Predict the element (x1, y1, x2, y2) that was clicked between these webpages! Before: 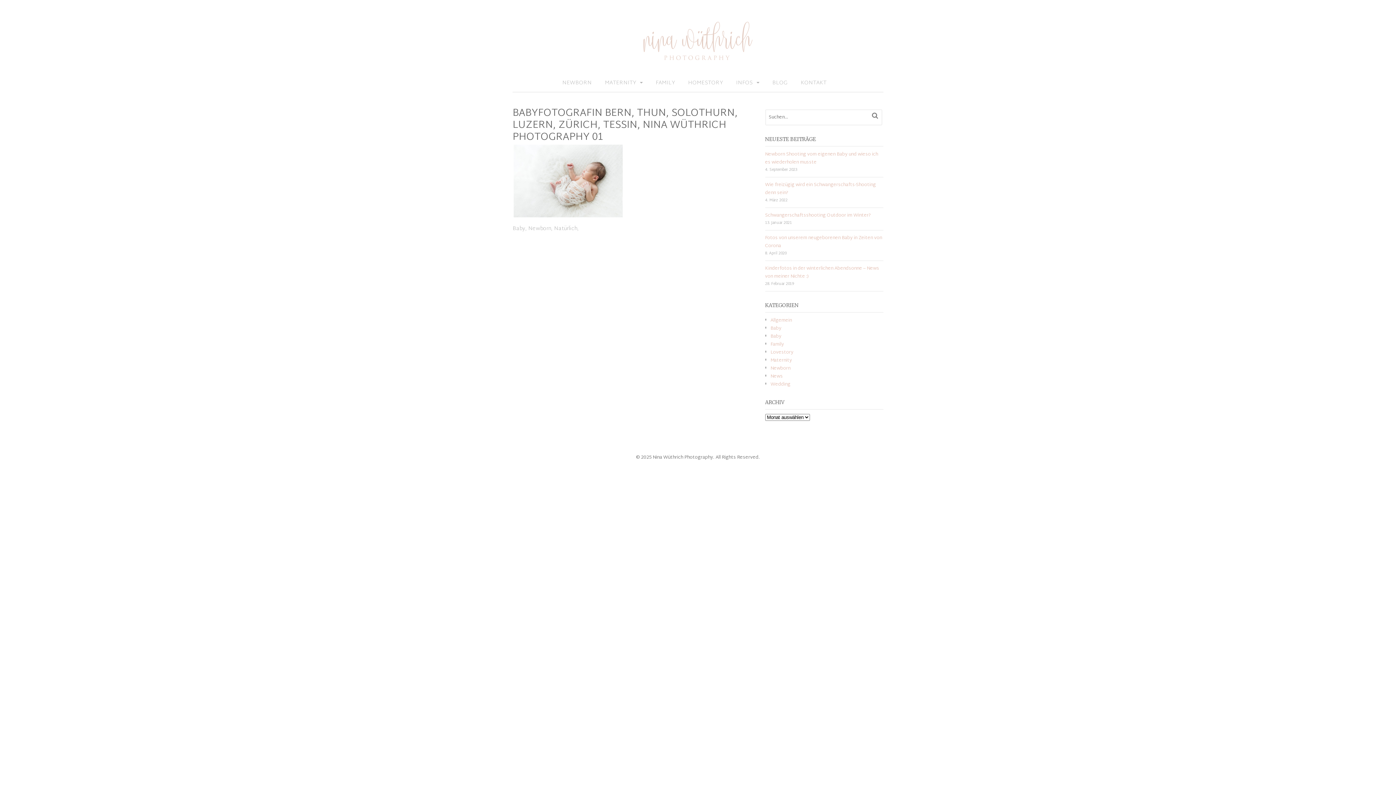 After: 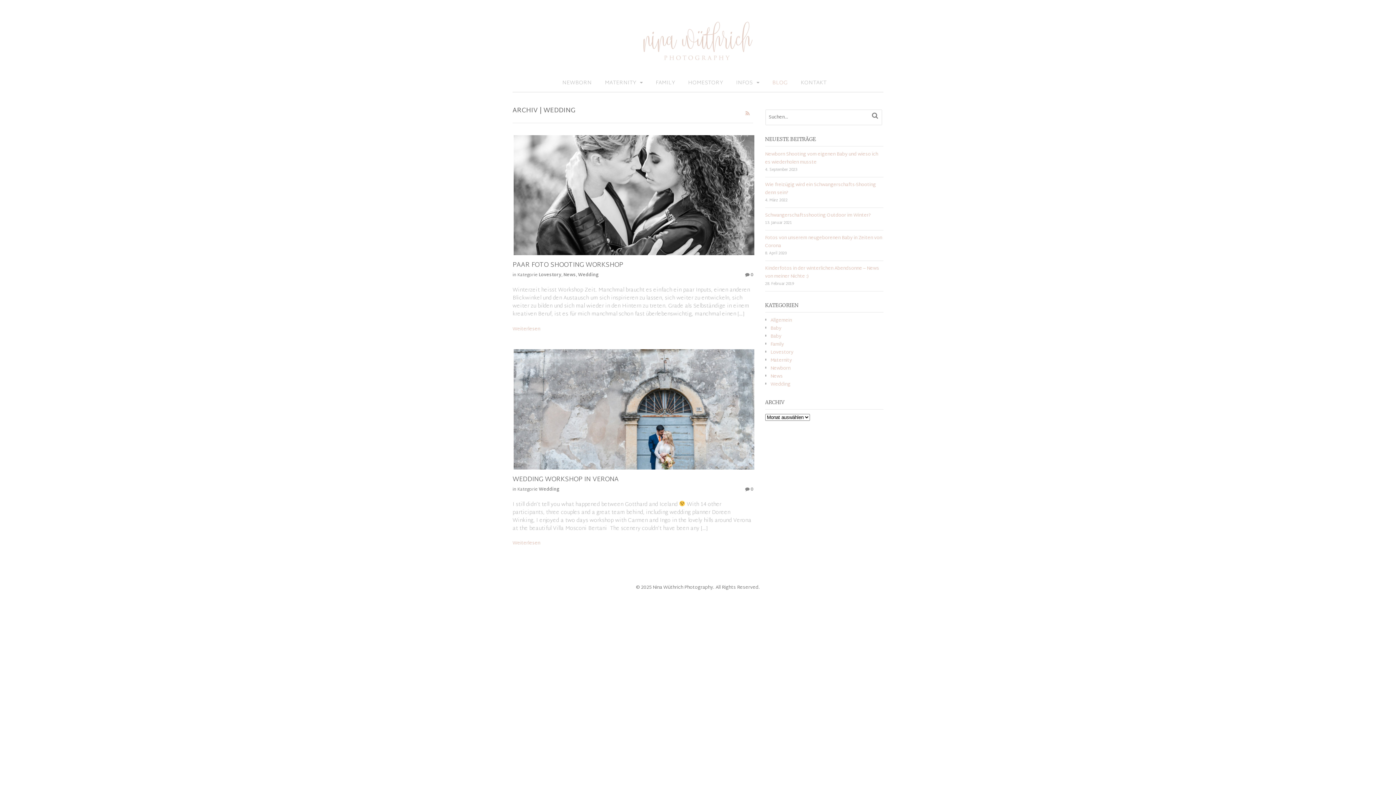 Action: bbox: (770, 380, 790, 389) label: Wedding